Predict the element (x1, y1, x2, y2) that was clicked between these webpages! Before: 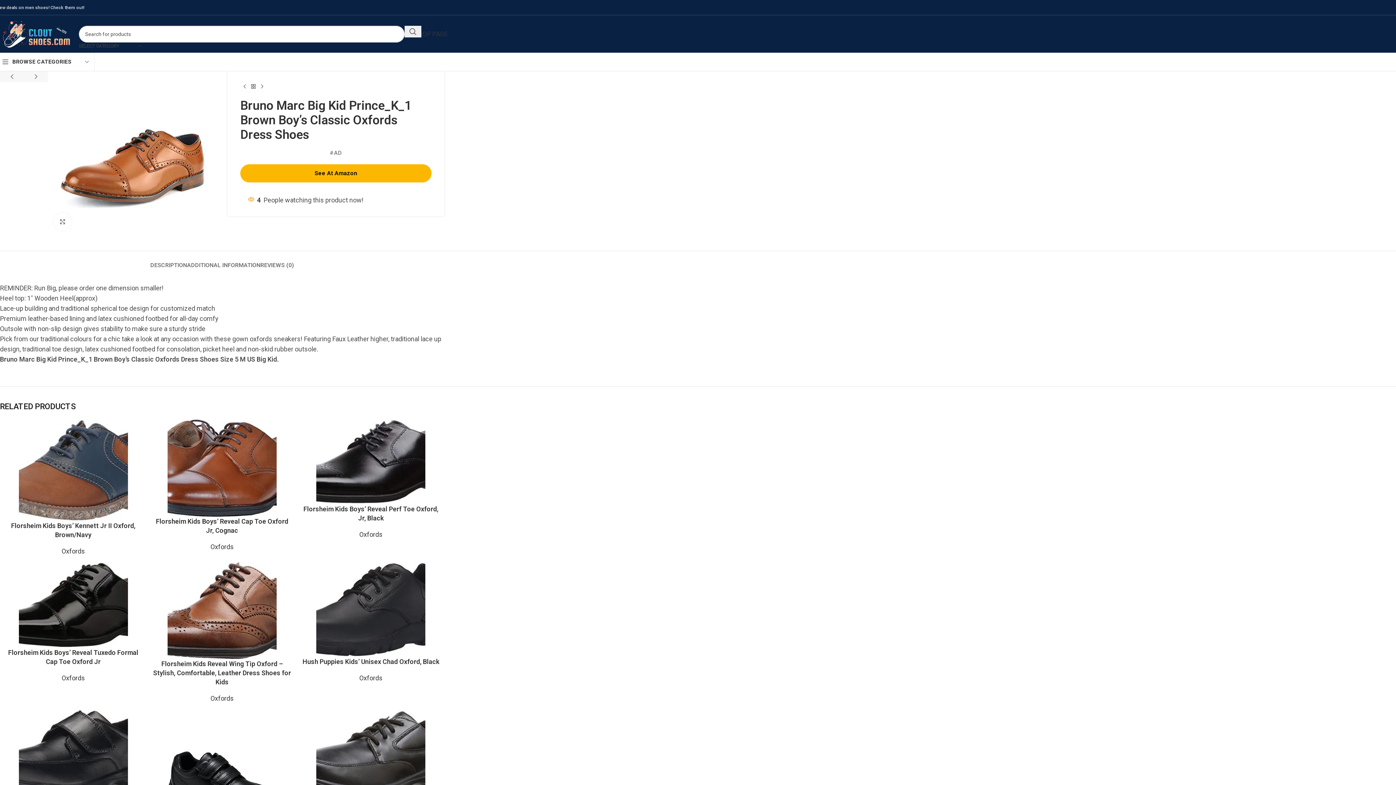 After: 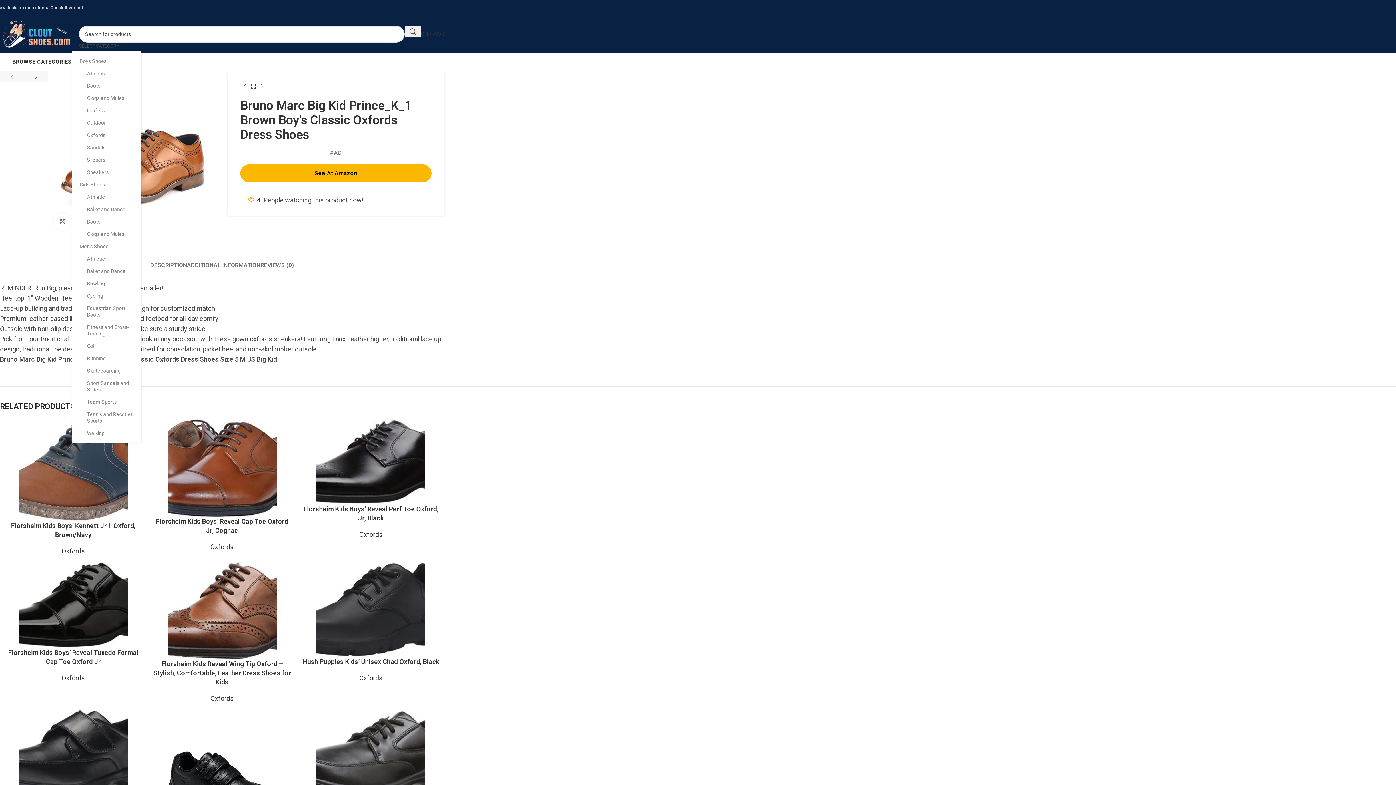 Action: label: SELECT CATEGORY bbox: (78, 42, 141, 49)